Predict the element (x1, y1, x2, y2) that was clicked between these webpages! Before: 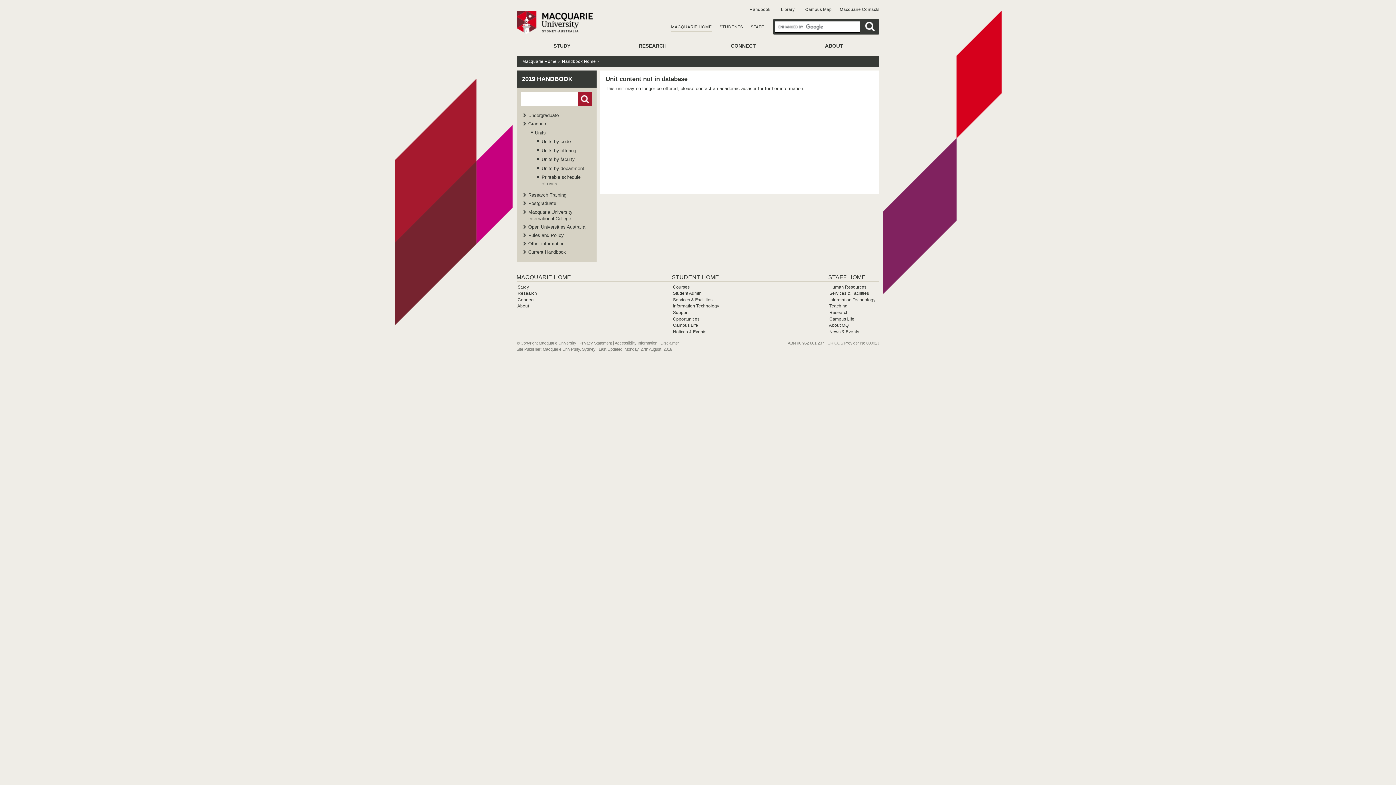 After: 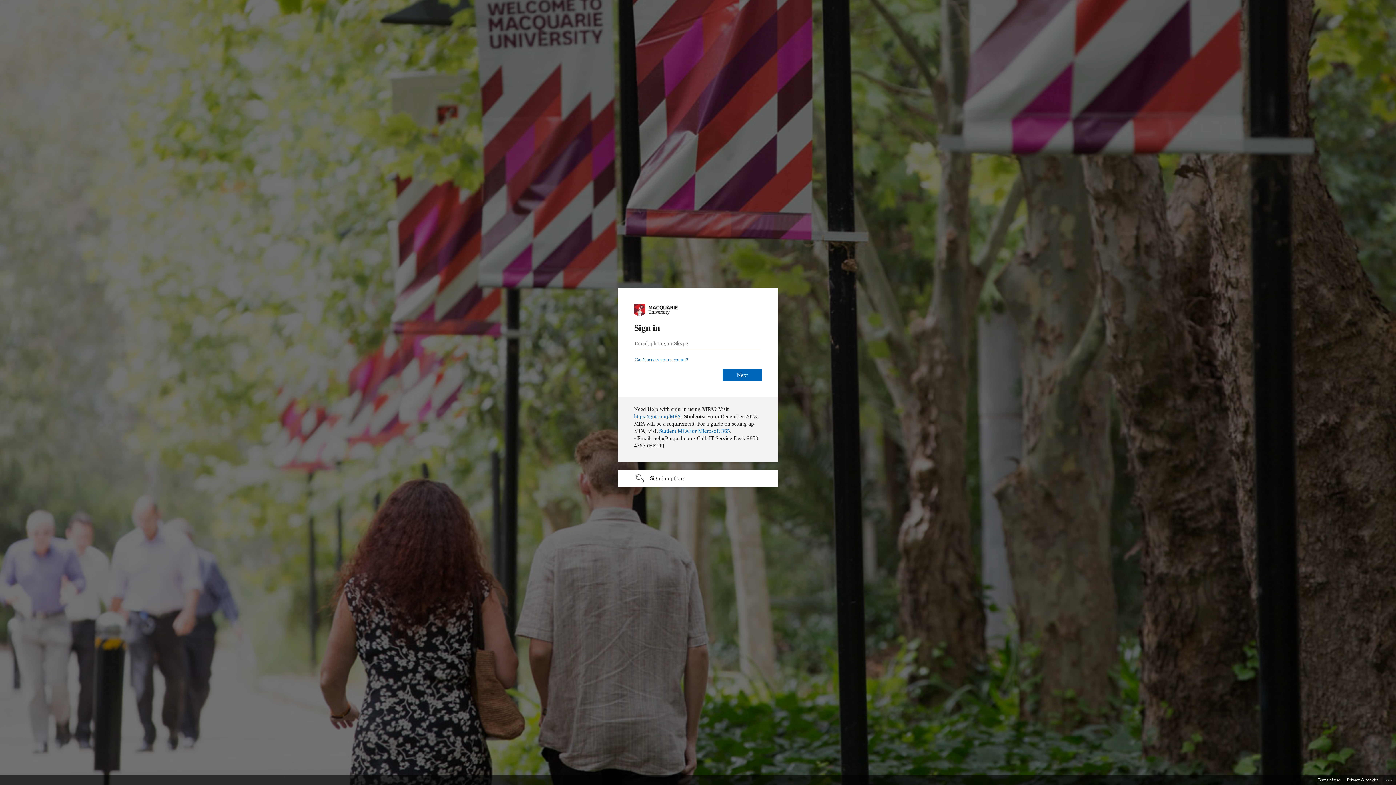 Action: bbox: (828, 274, 865, 280) label: STAFF HOME